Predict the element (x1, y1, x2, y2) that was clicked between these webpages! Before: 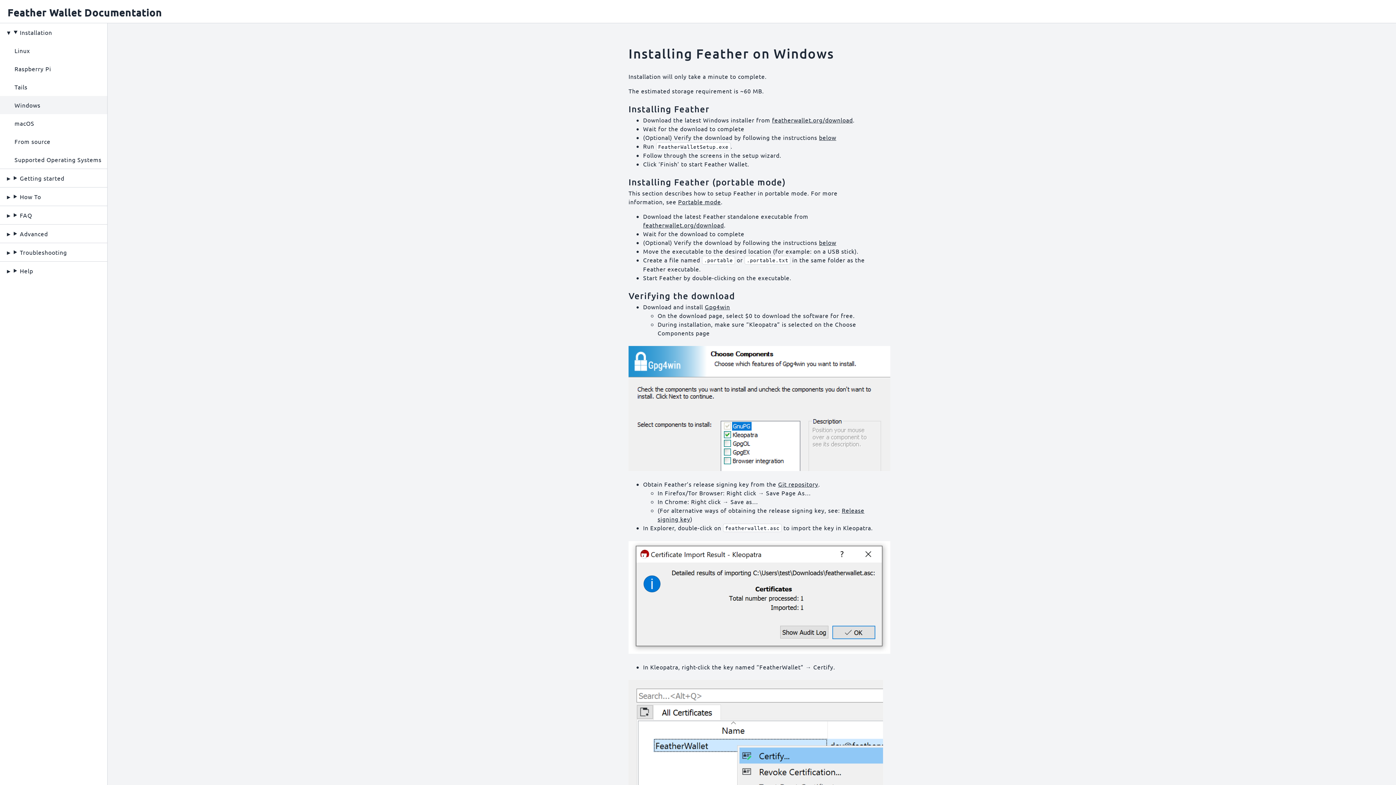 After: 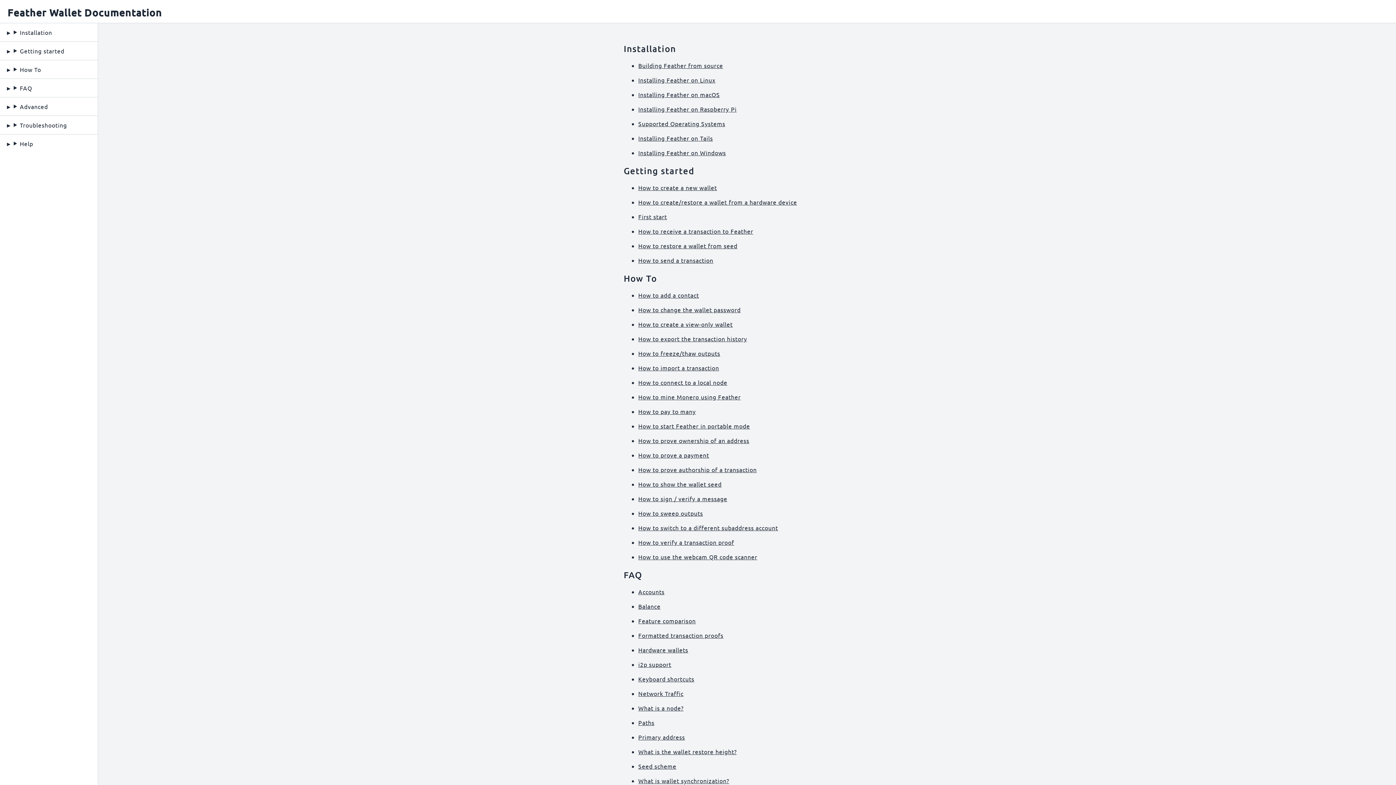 Action: bbox: (0, 0, 162, 22) label: Feather Wallet Documentation